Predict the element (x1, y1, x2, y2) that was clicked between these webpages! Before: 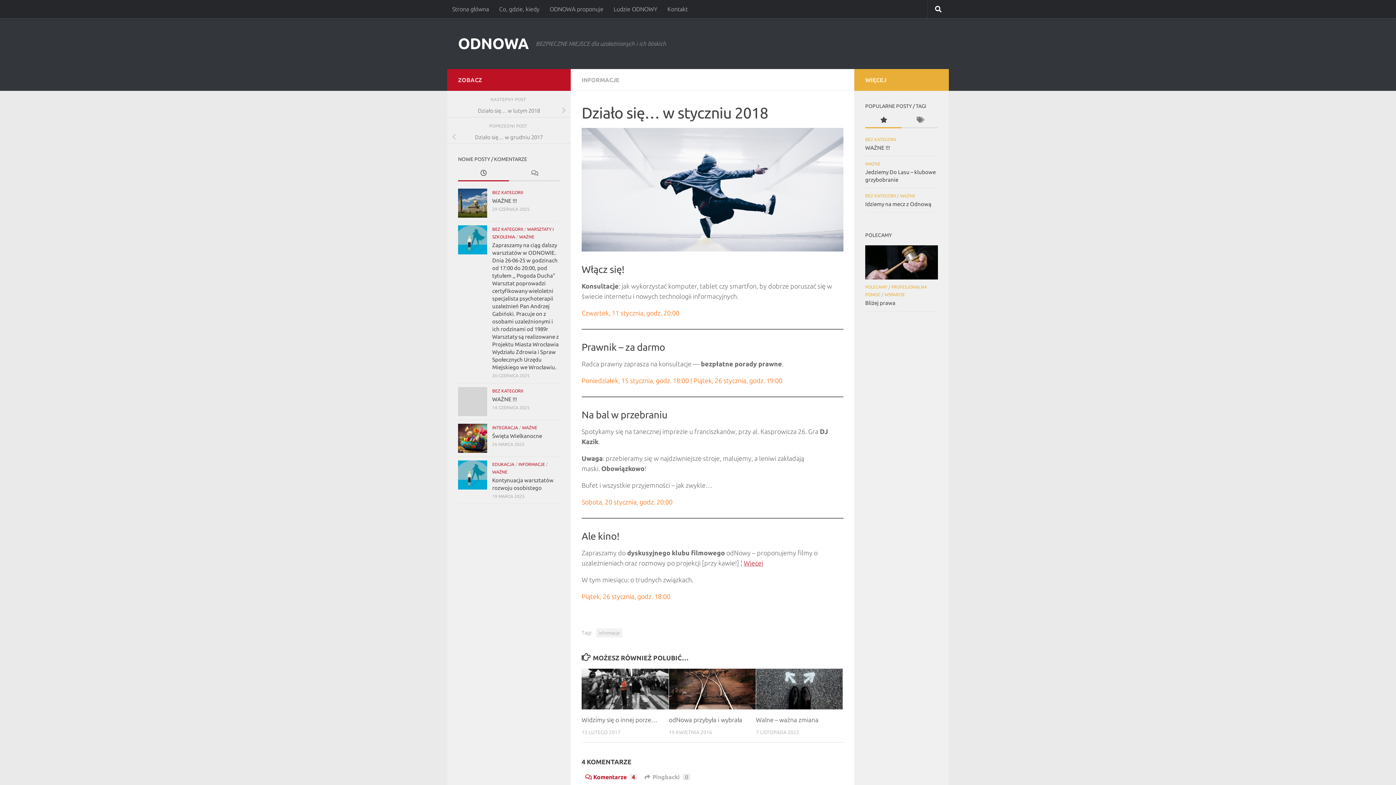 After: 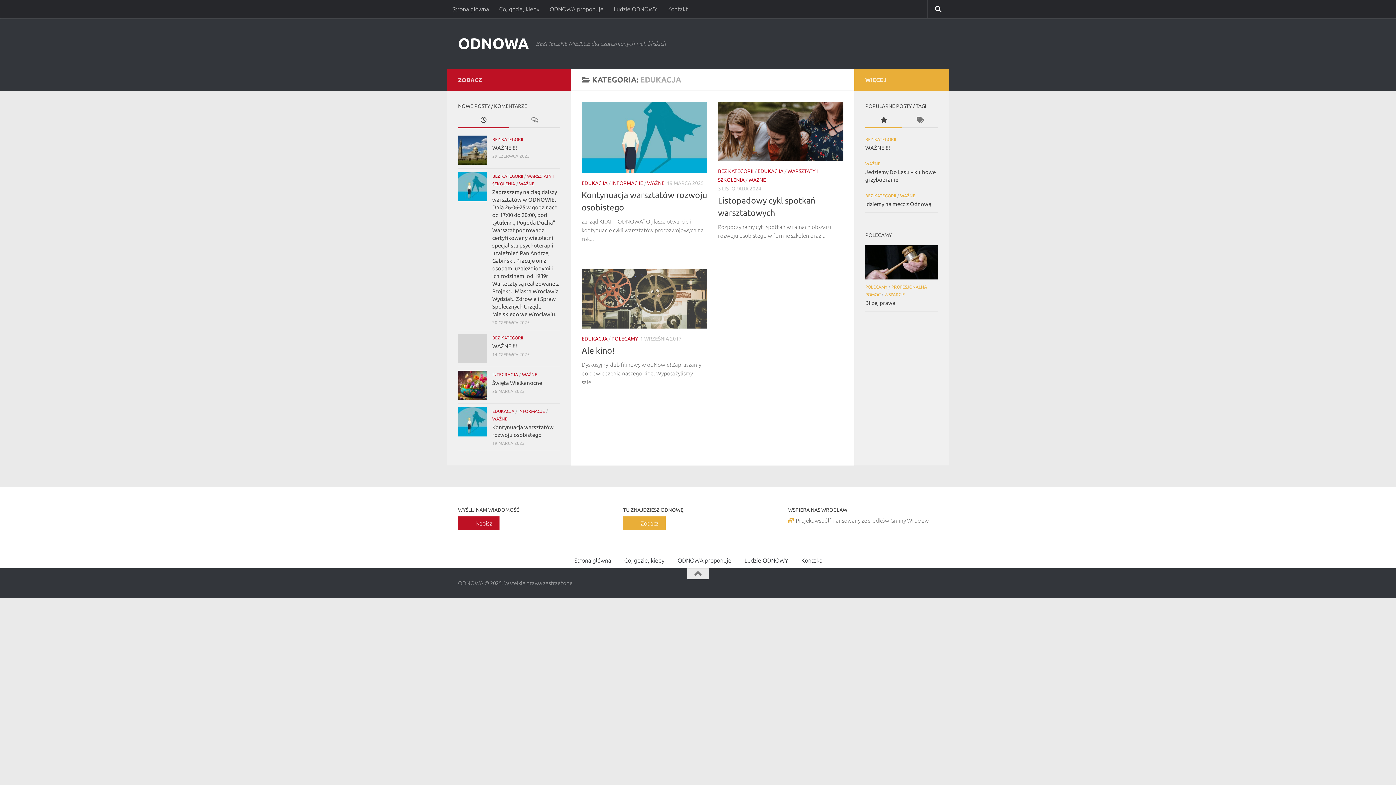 Action: label: EDUKACJA bbox: (492, 462, 514, 466)